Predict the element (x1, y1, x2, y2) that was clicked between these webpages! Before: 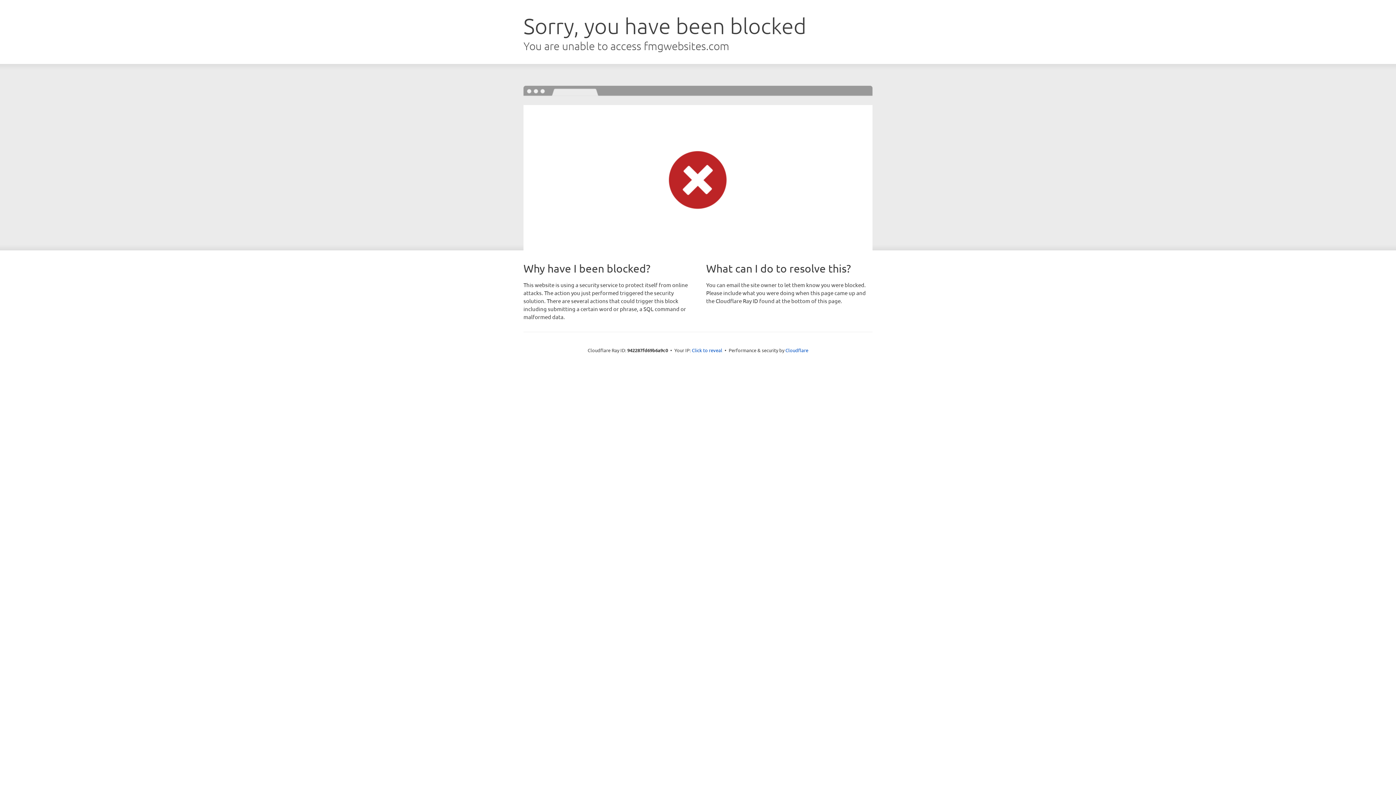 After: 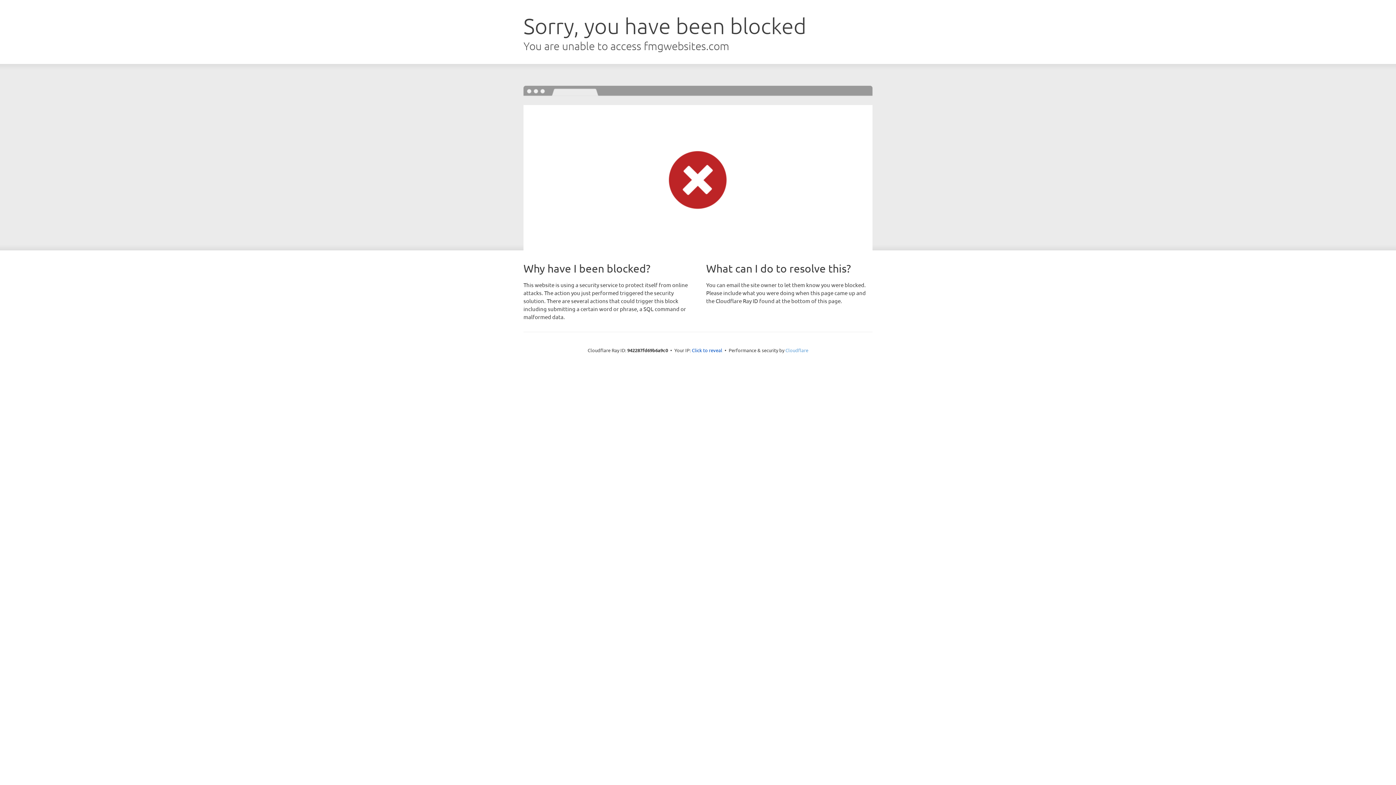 Action: label: Cloudflare bbox: (785, 347, 808, 353)